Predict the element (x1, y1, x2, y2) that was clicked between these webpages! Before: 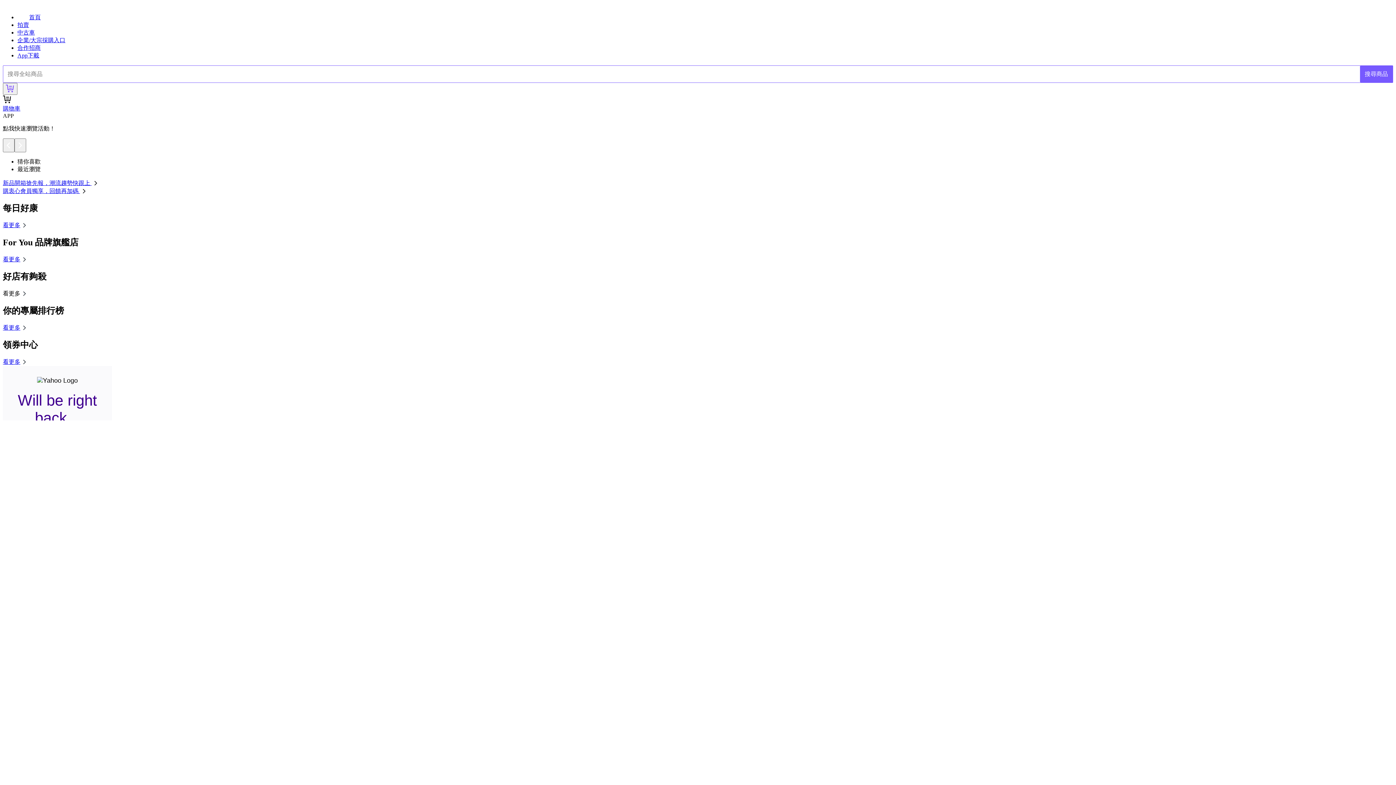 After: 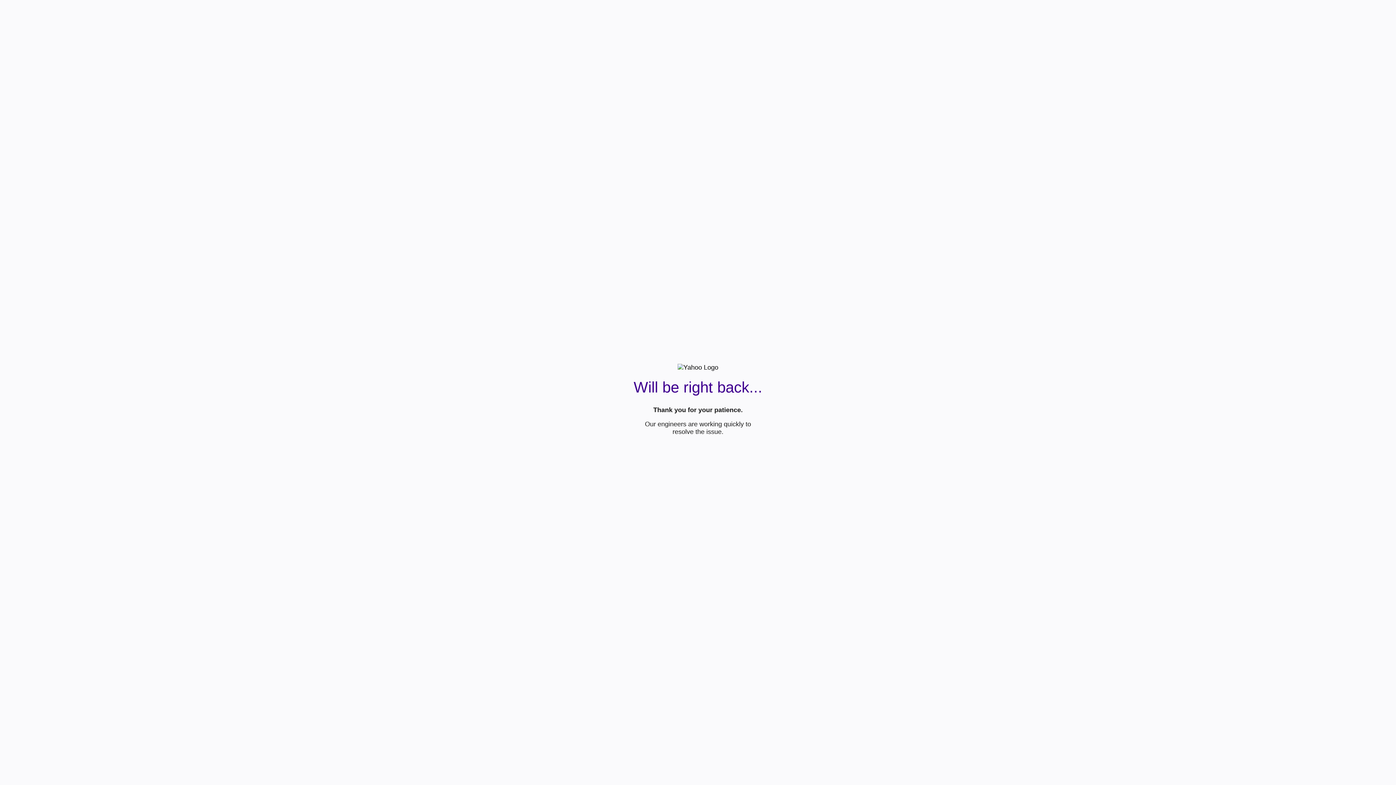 Action: bbox: (1360, 65, 1393, 82) label: 搜尋商品